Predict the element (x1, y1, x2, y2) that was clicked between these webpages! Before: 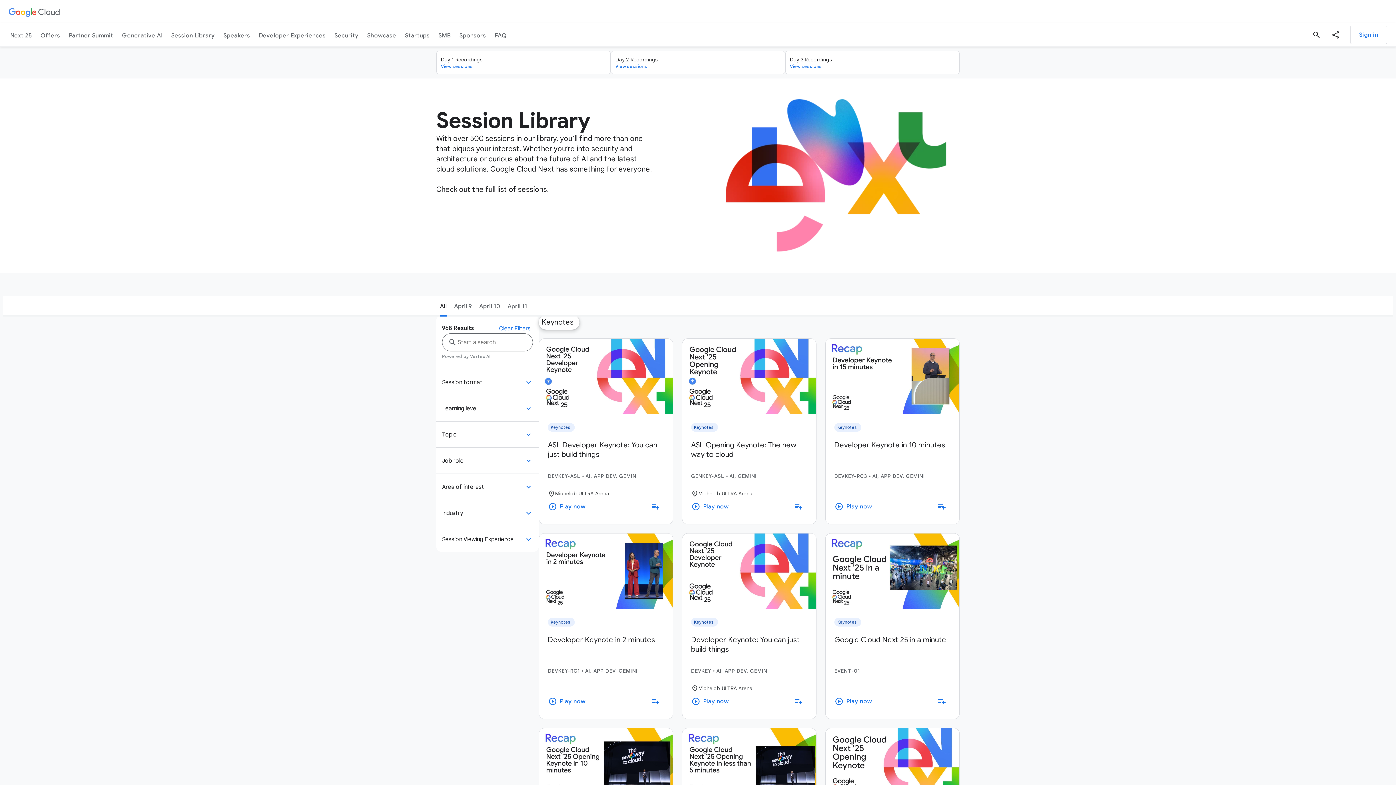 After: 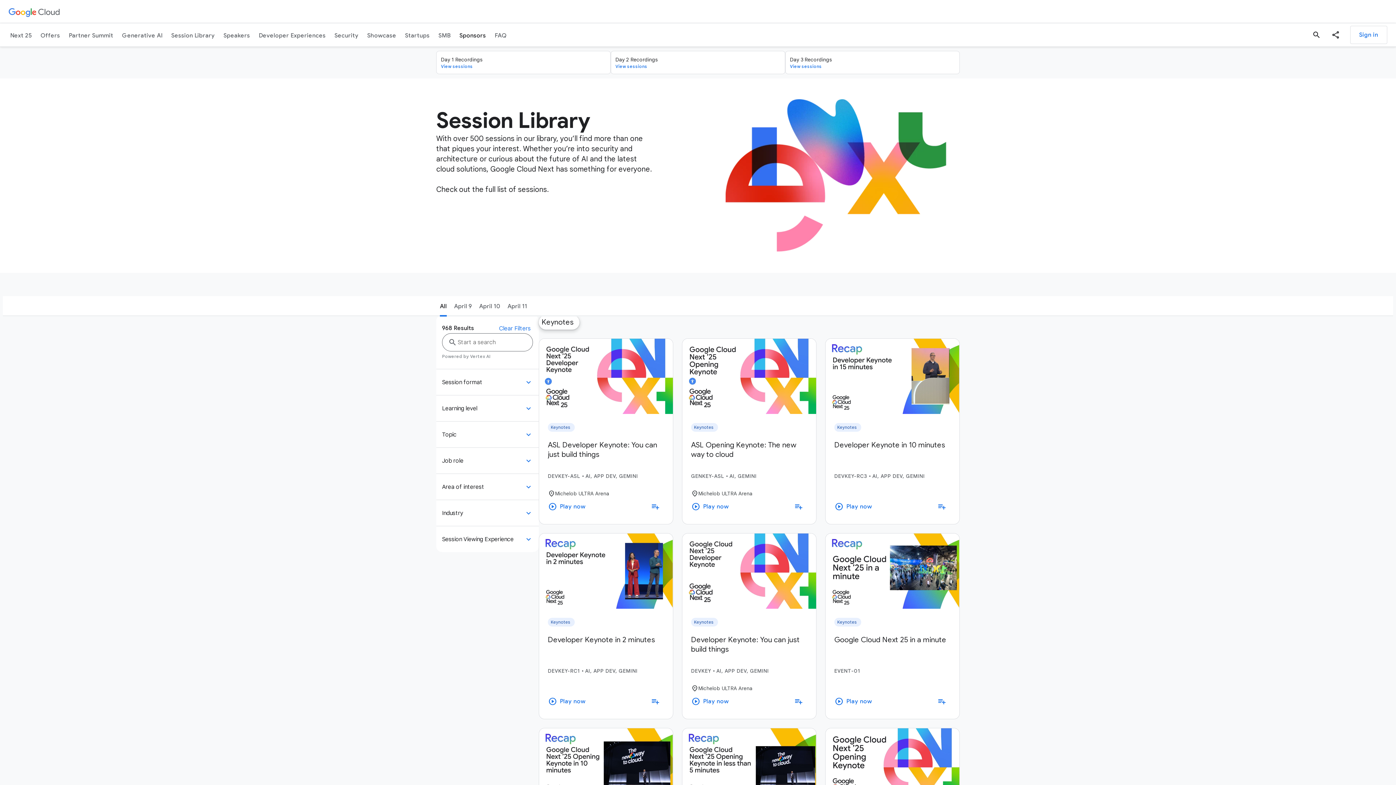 Action: bbox: (455, 25, 490, 45) label: Sponsors